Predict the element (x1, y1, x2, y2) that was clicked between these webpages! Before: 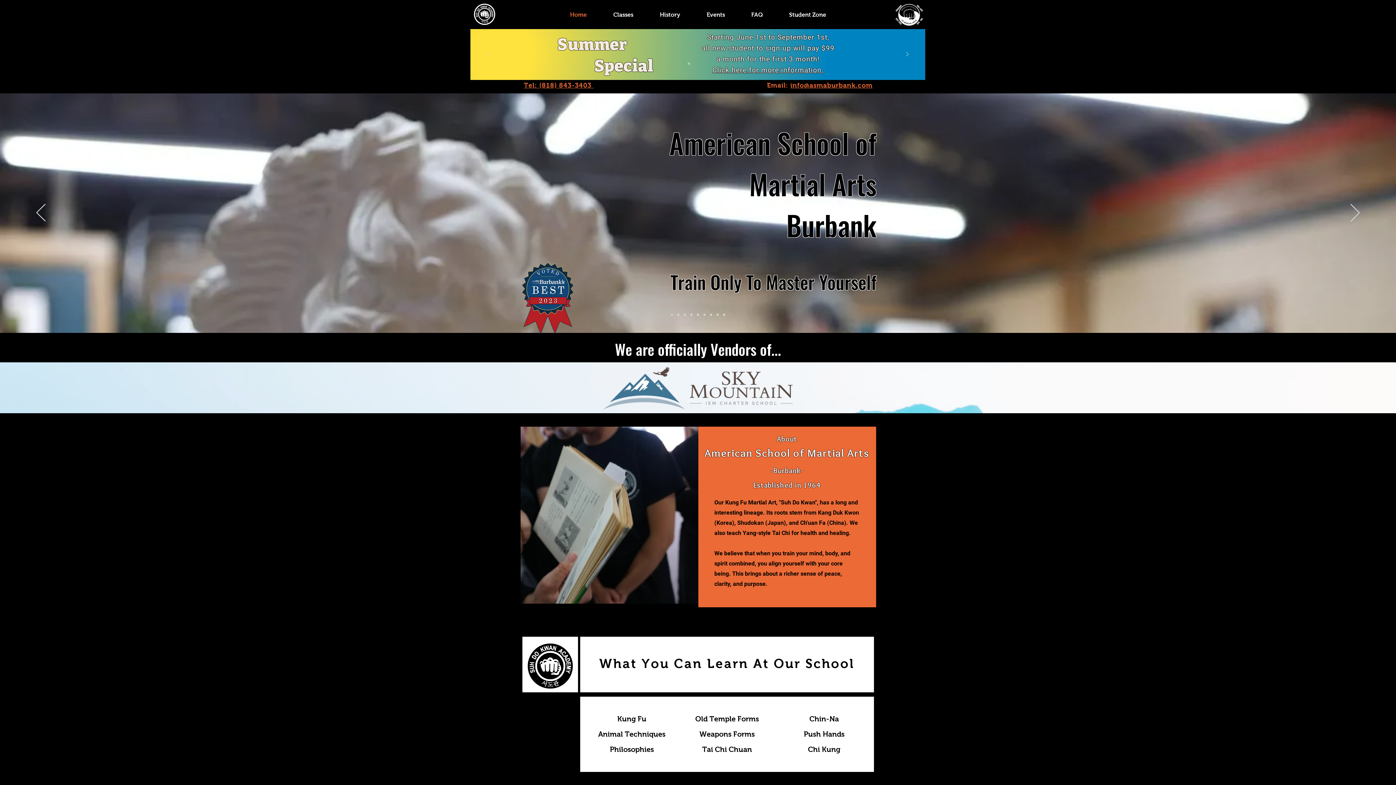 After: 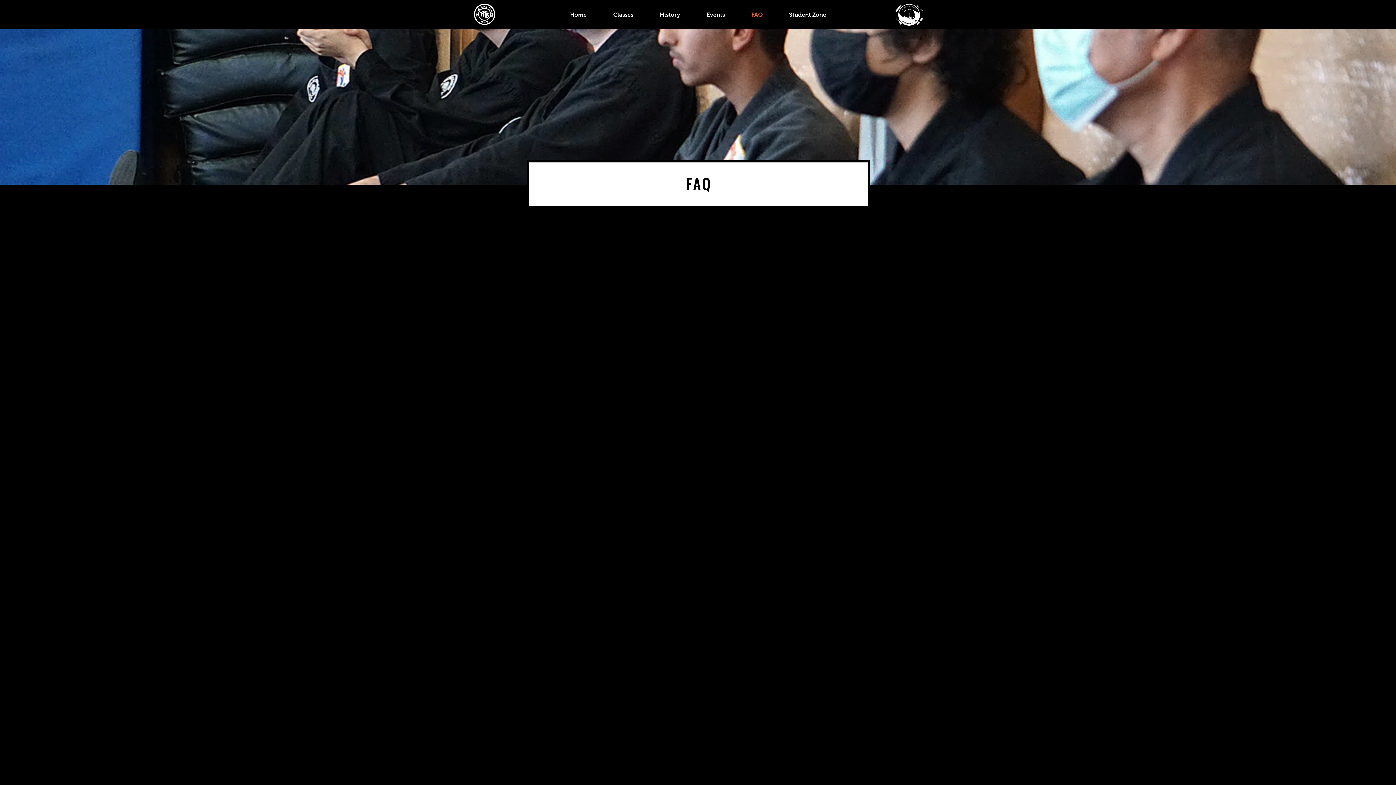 Action: label: FAQ bbox: (738, 7, 776, 22)